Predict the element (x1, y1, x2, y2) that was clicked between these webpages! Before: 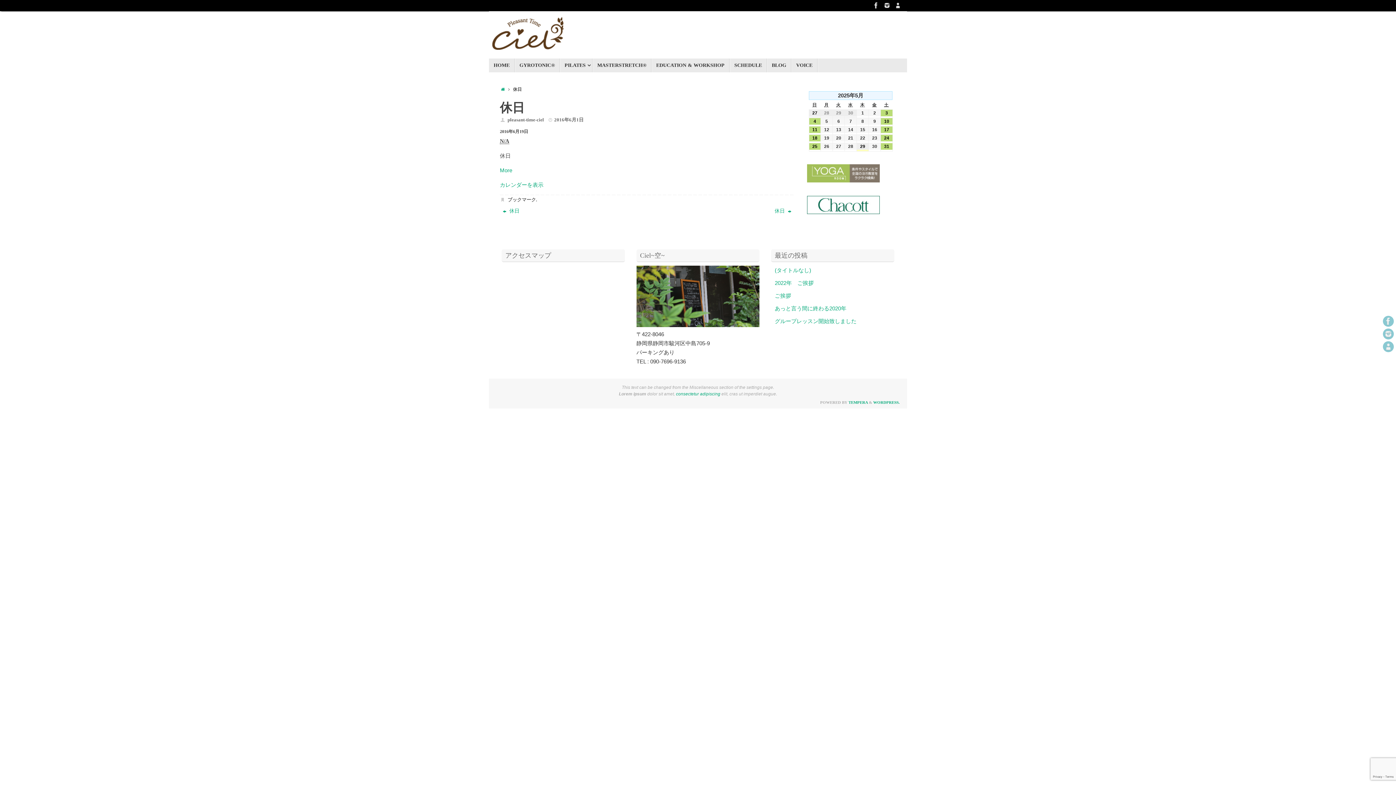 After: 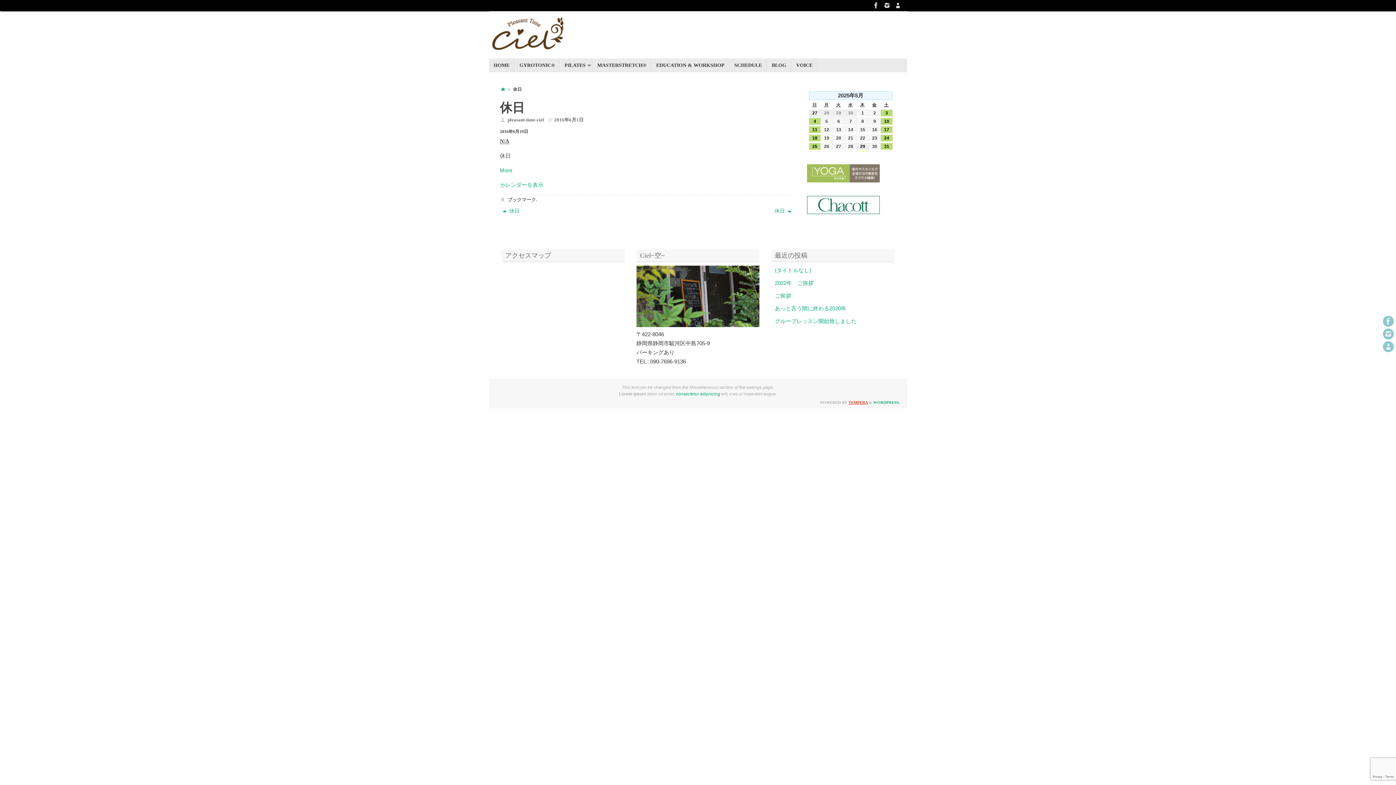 Action: bbox: (848, 400, 868, 404) label: TEMPERA